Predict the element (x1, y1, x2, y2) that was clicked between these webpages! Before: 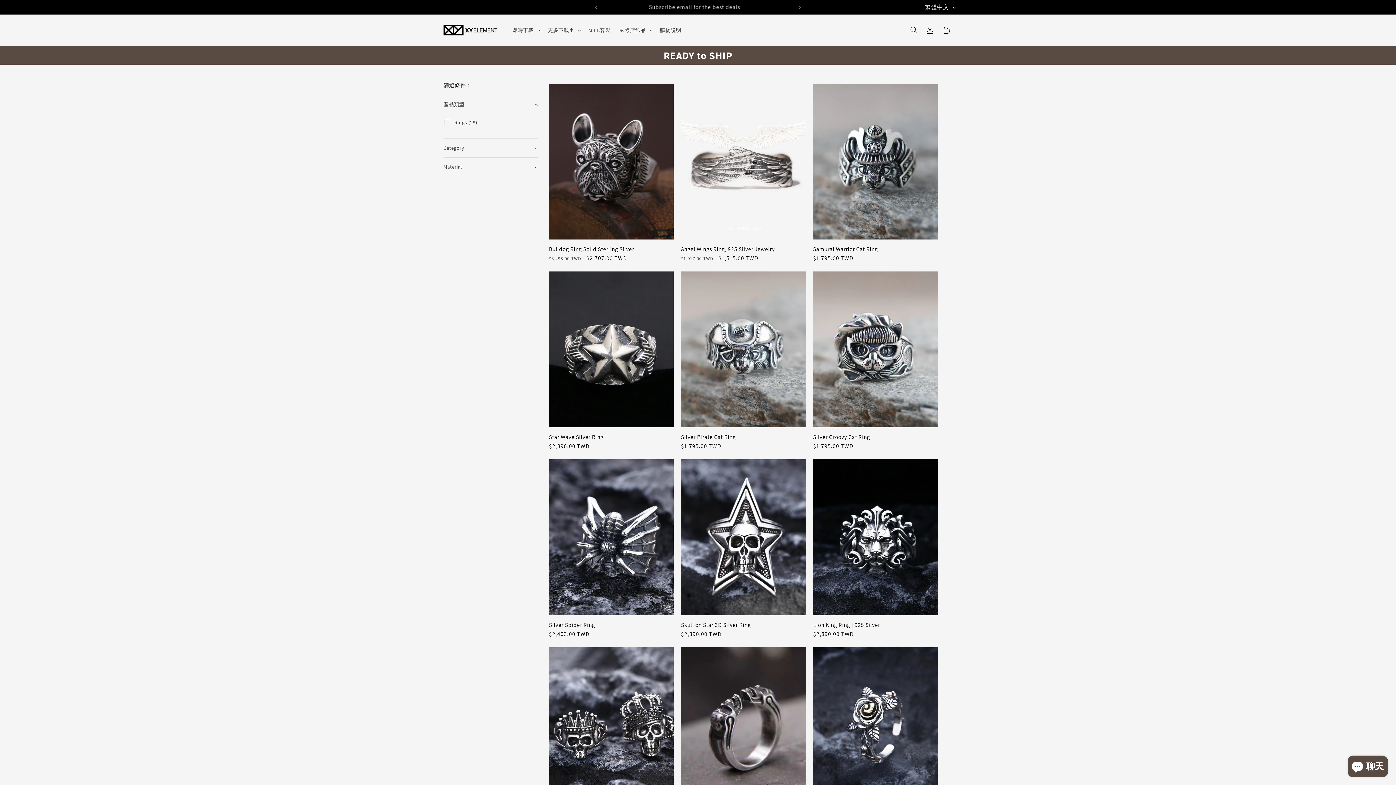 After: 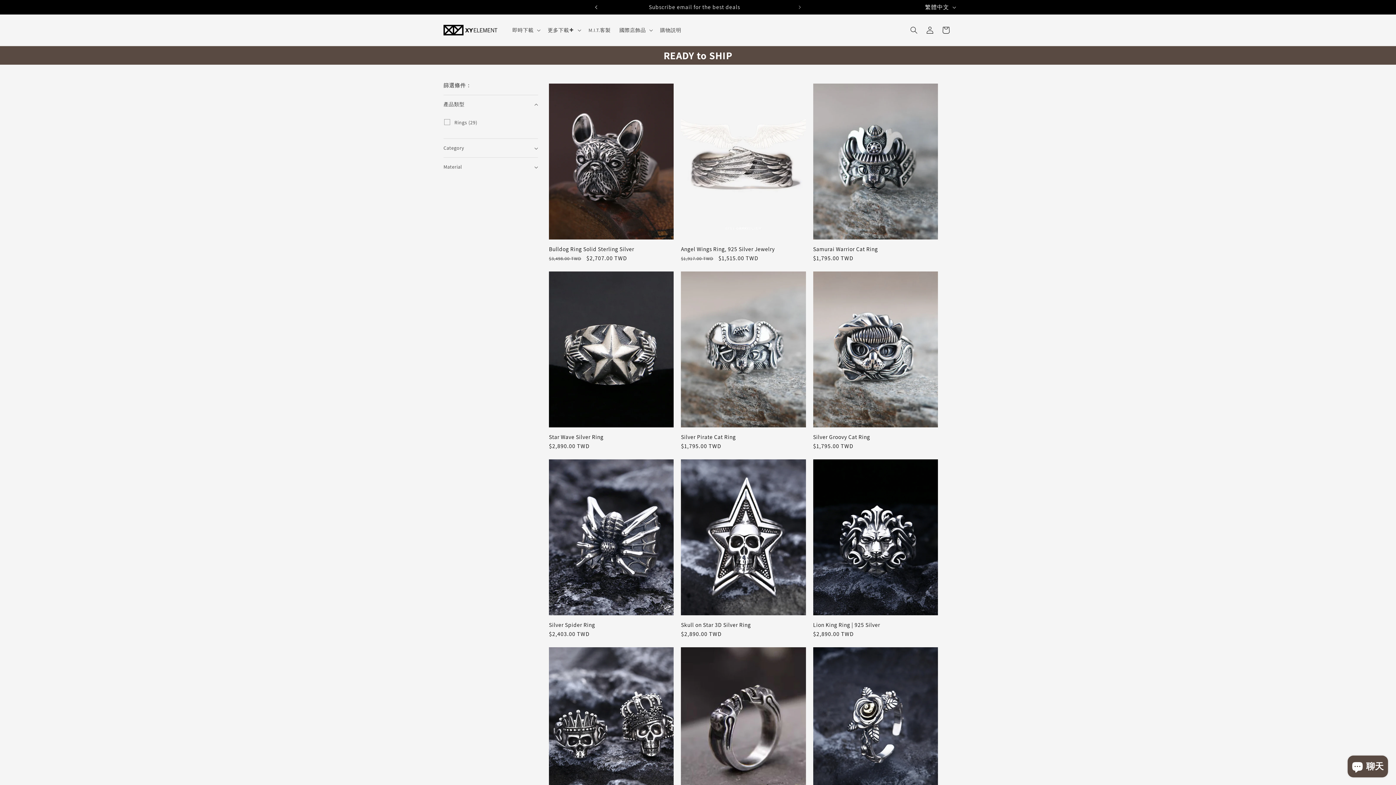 Action: label: 前一則公告 bbox: (588, 0, 604, 14)